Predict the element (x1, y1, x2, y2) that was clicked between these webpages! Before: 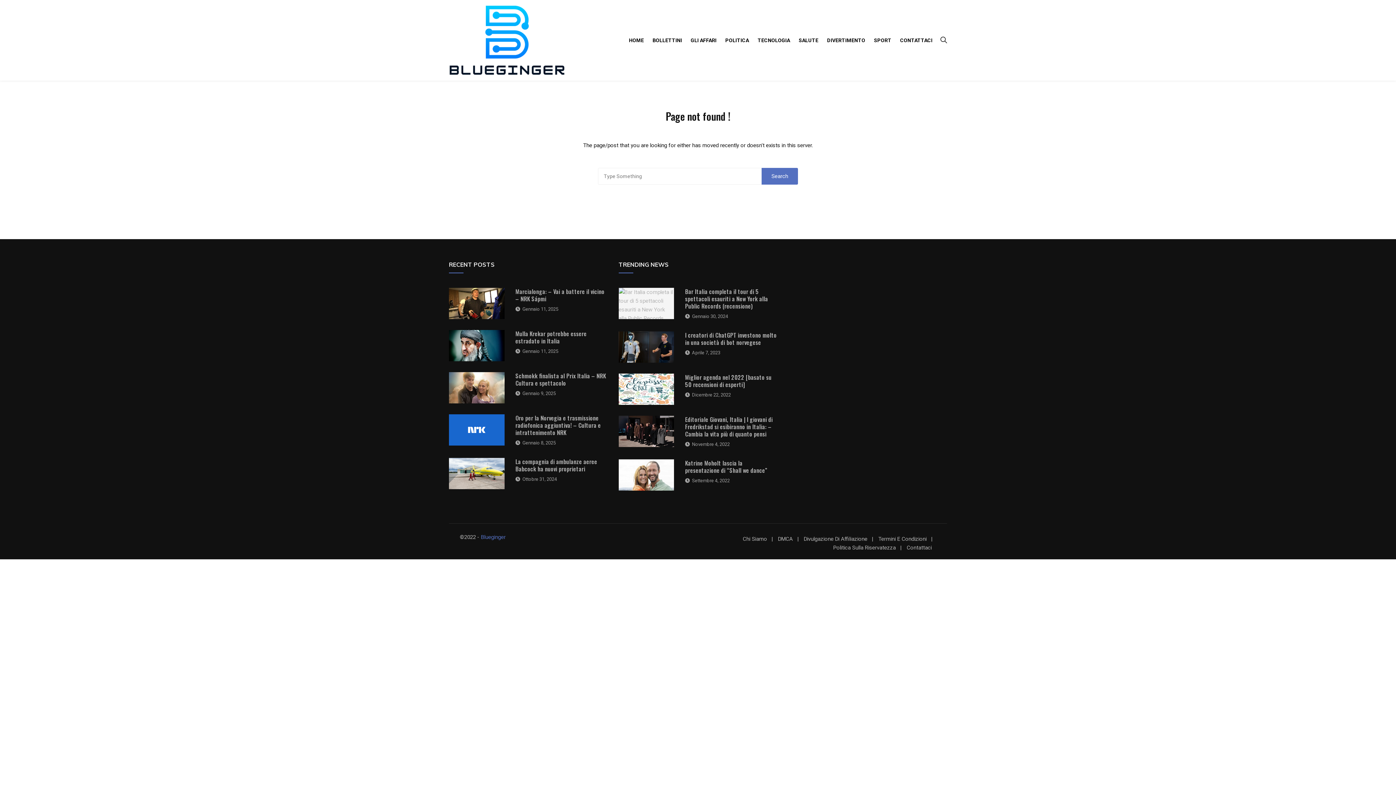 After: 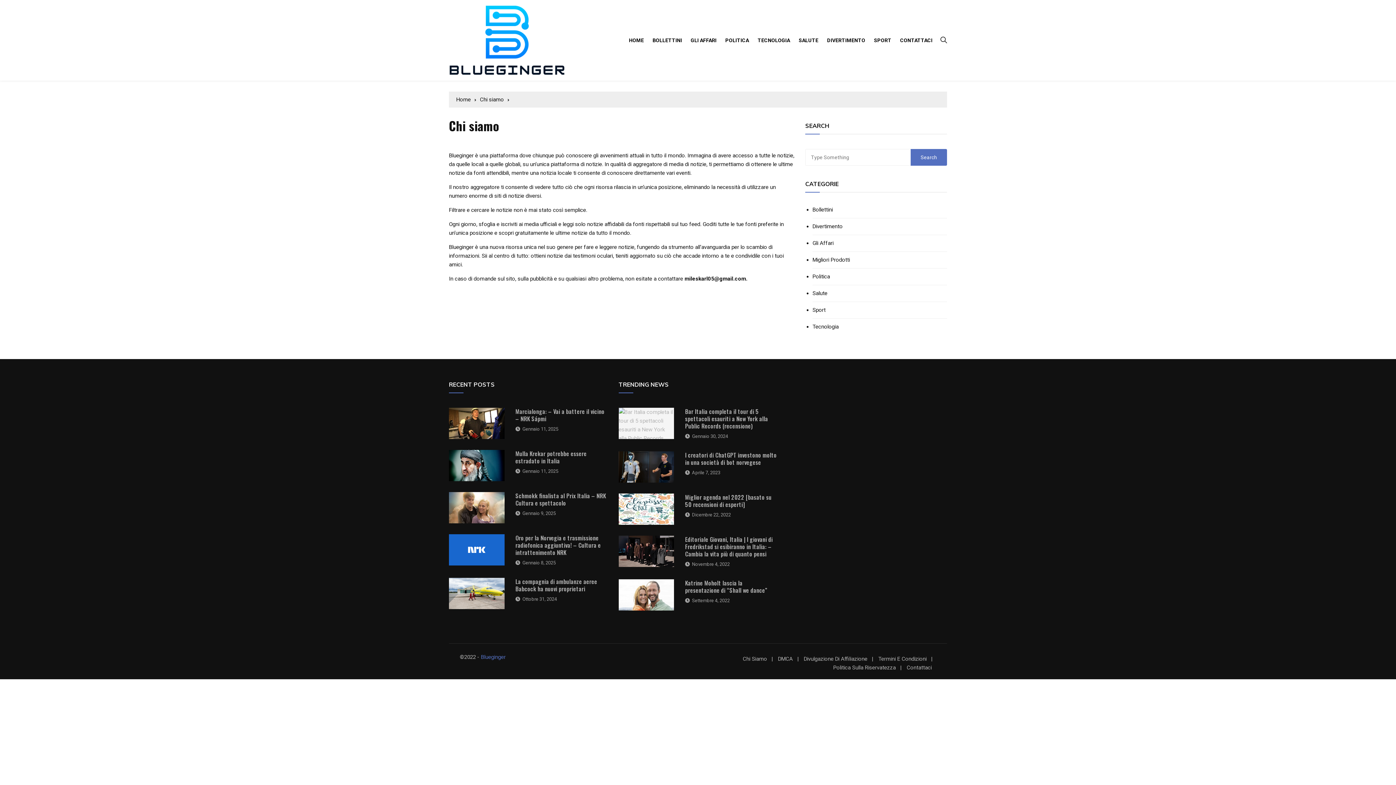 Action: bbox: (742, 536, 776, 542) label: Chi Siamo